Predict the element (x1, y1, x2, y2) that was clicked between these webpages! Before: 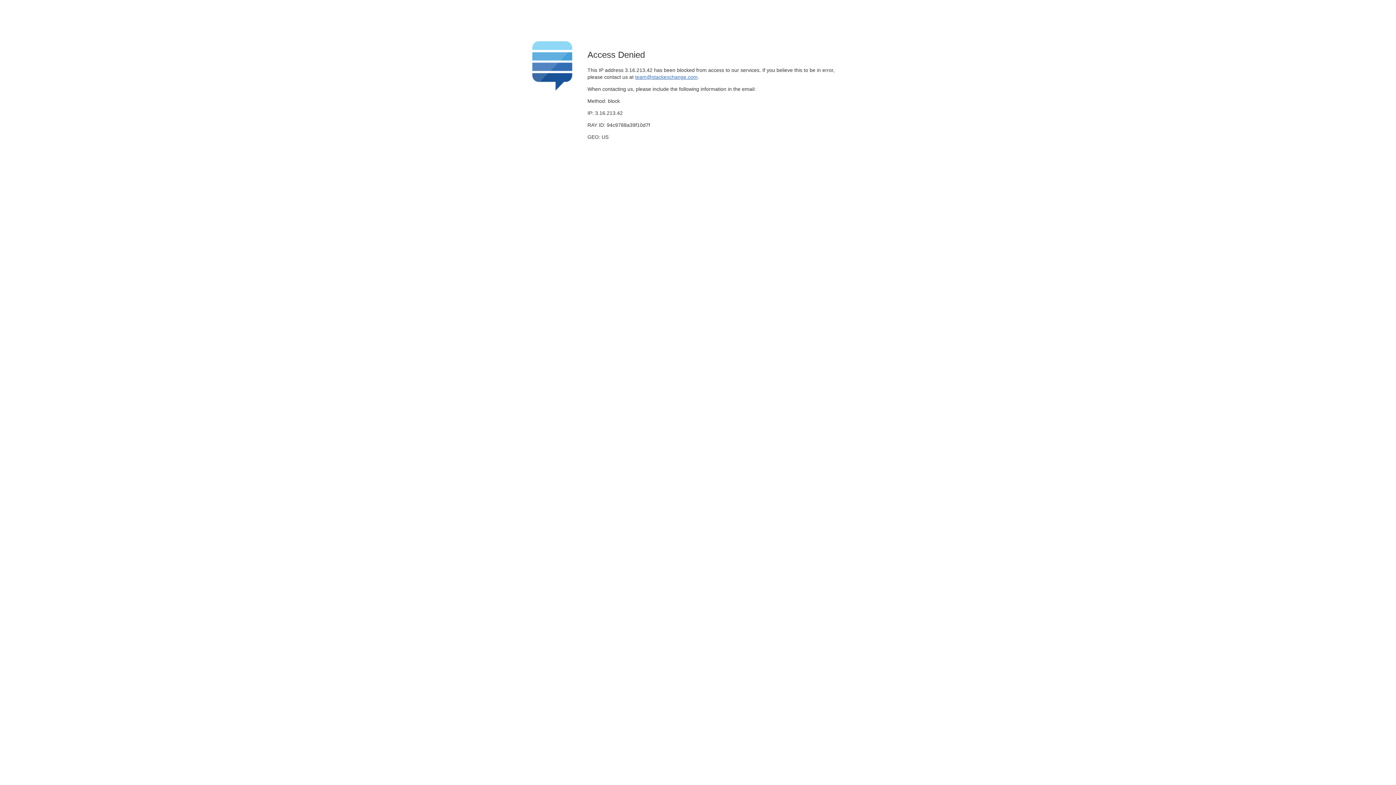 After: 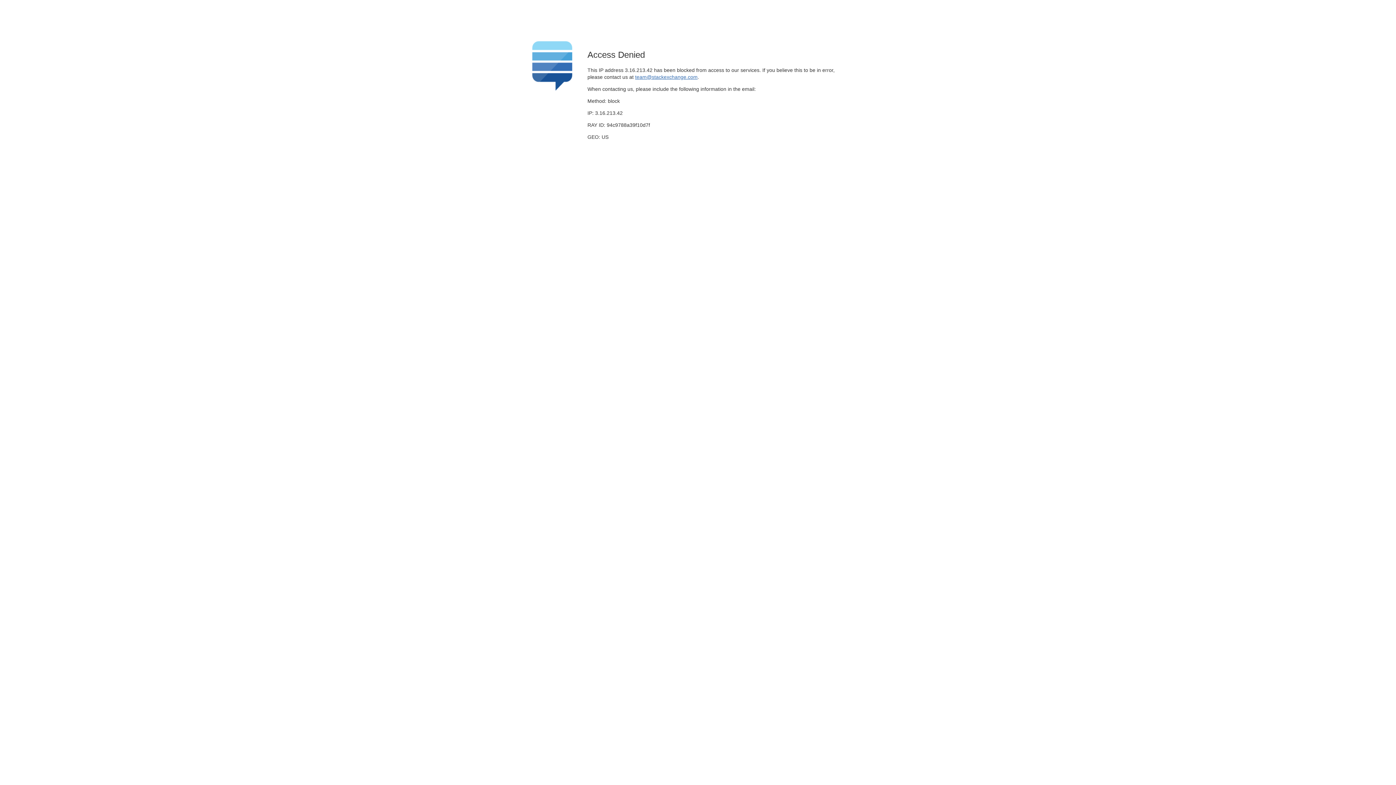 Action: label: team@stackexchange.com bbox: (635, 74, 697, 79)